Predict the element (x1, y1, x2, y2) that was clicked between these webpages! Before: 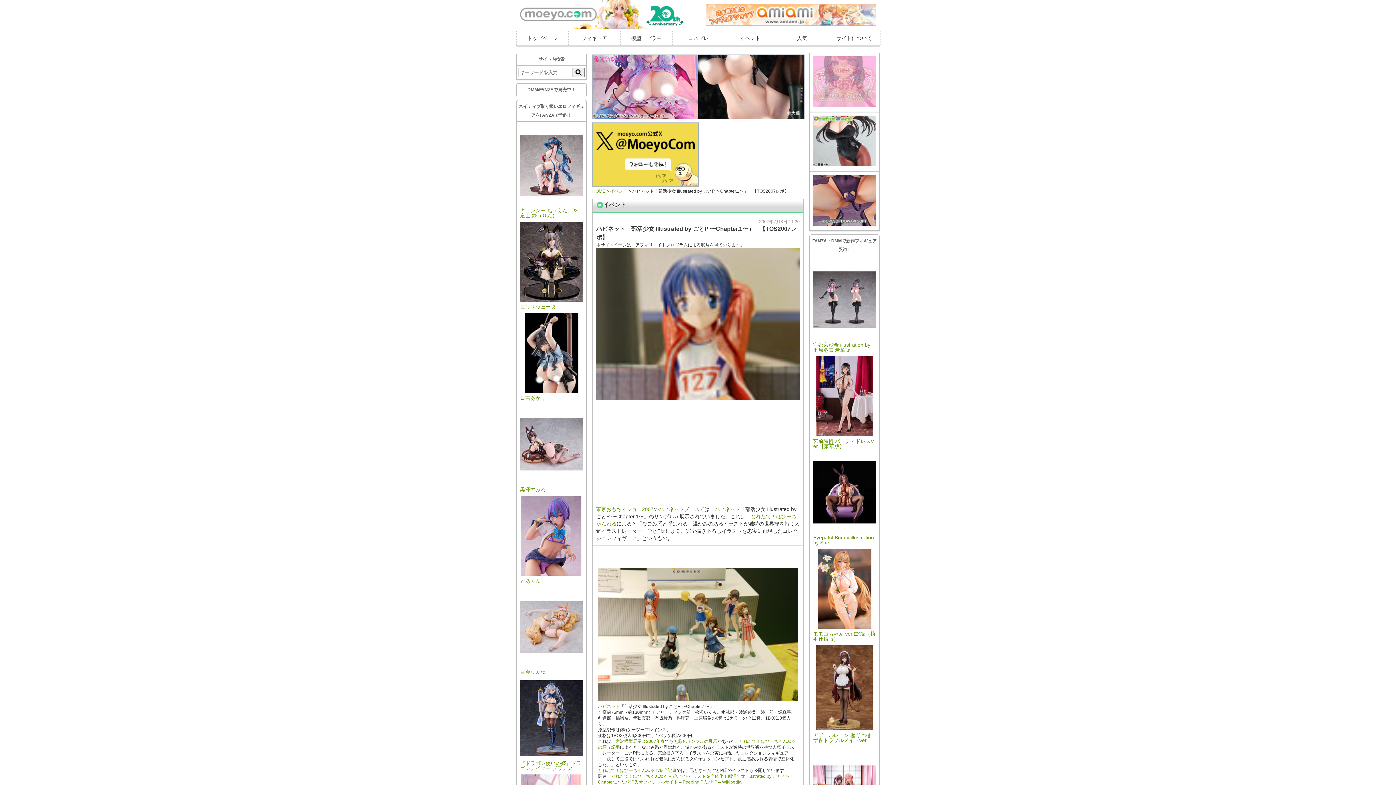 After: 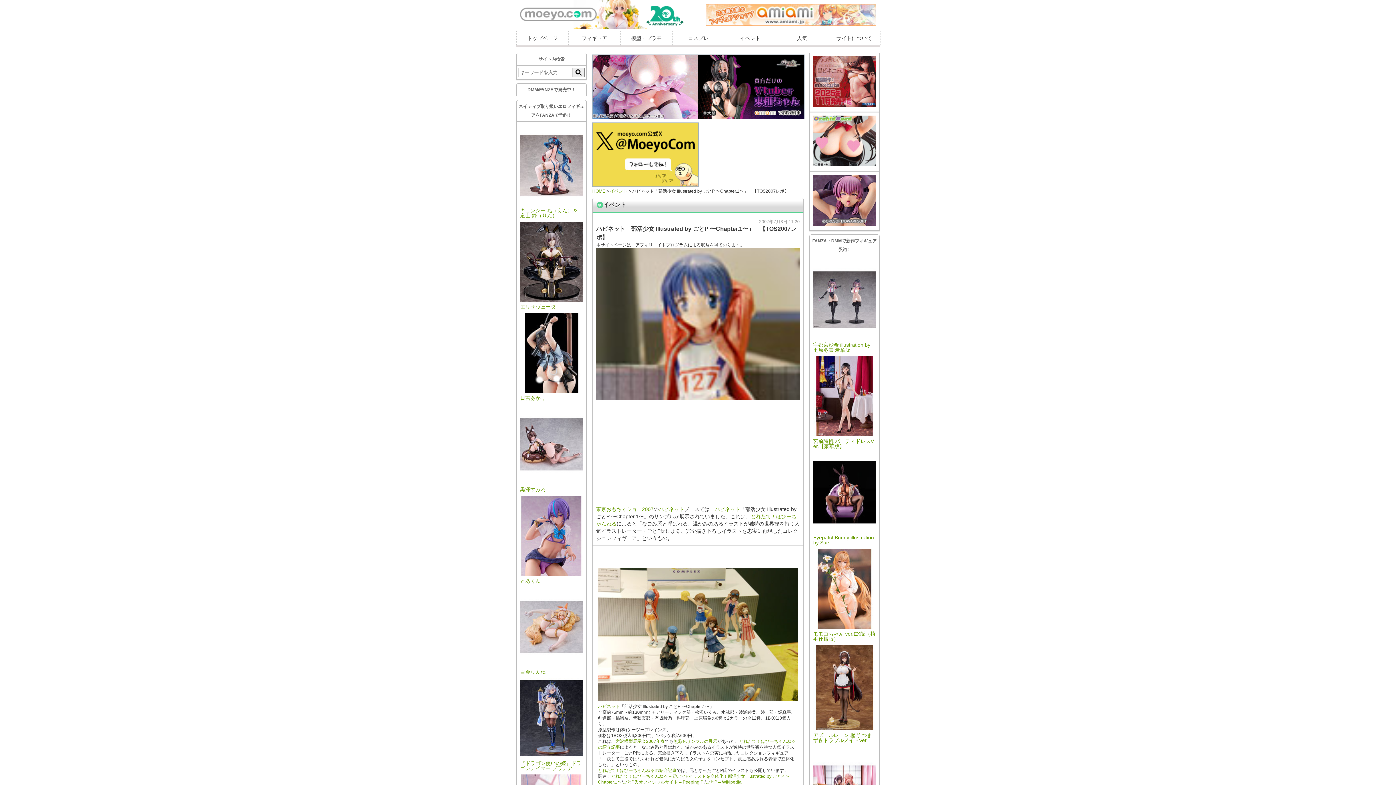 Action: bbox: (698, 54, 804, 120)